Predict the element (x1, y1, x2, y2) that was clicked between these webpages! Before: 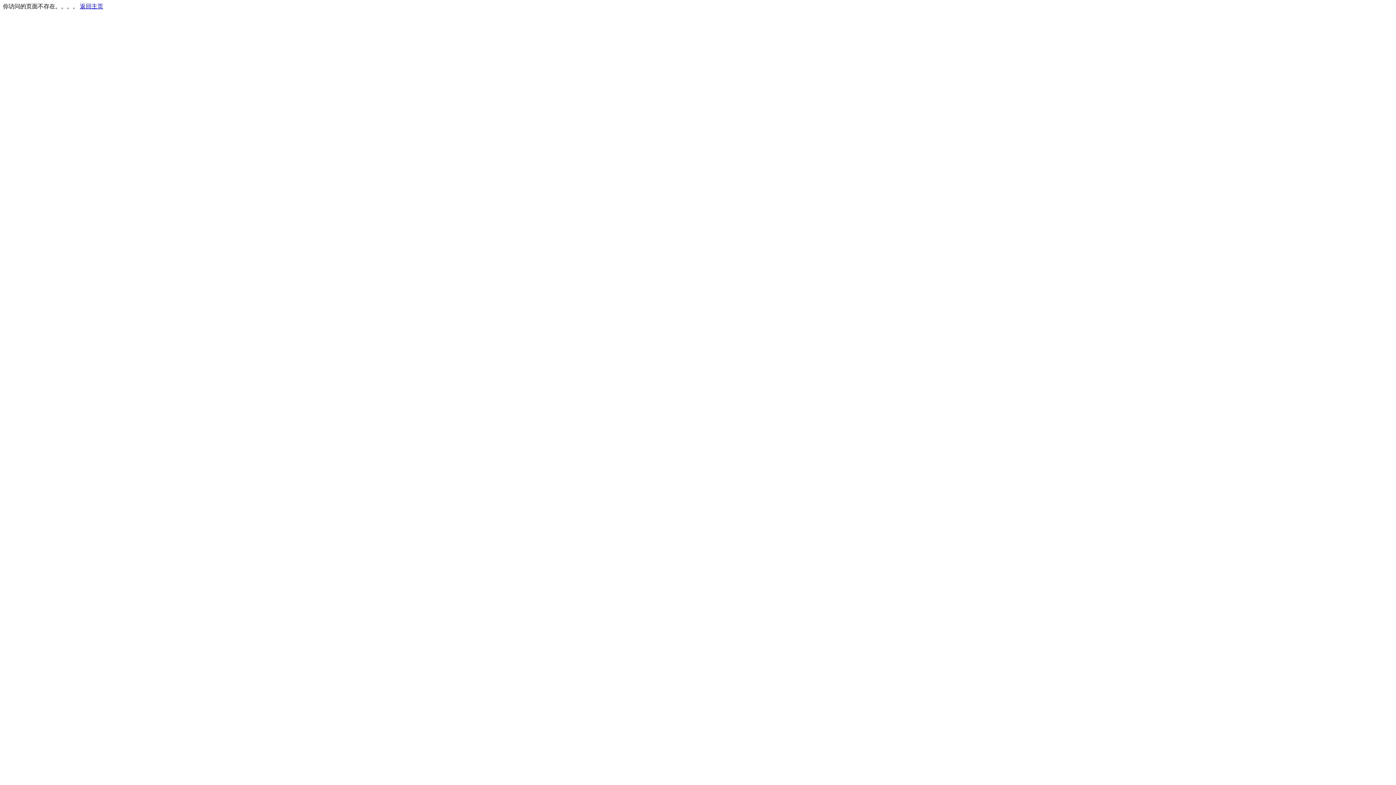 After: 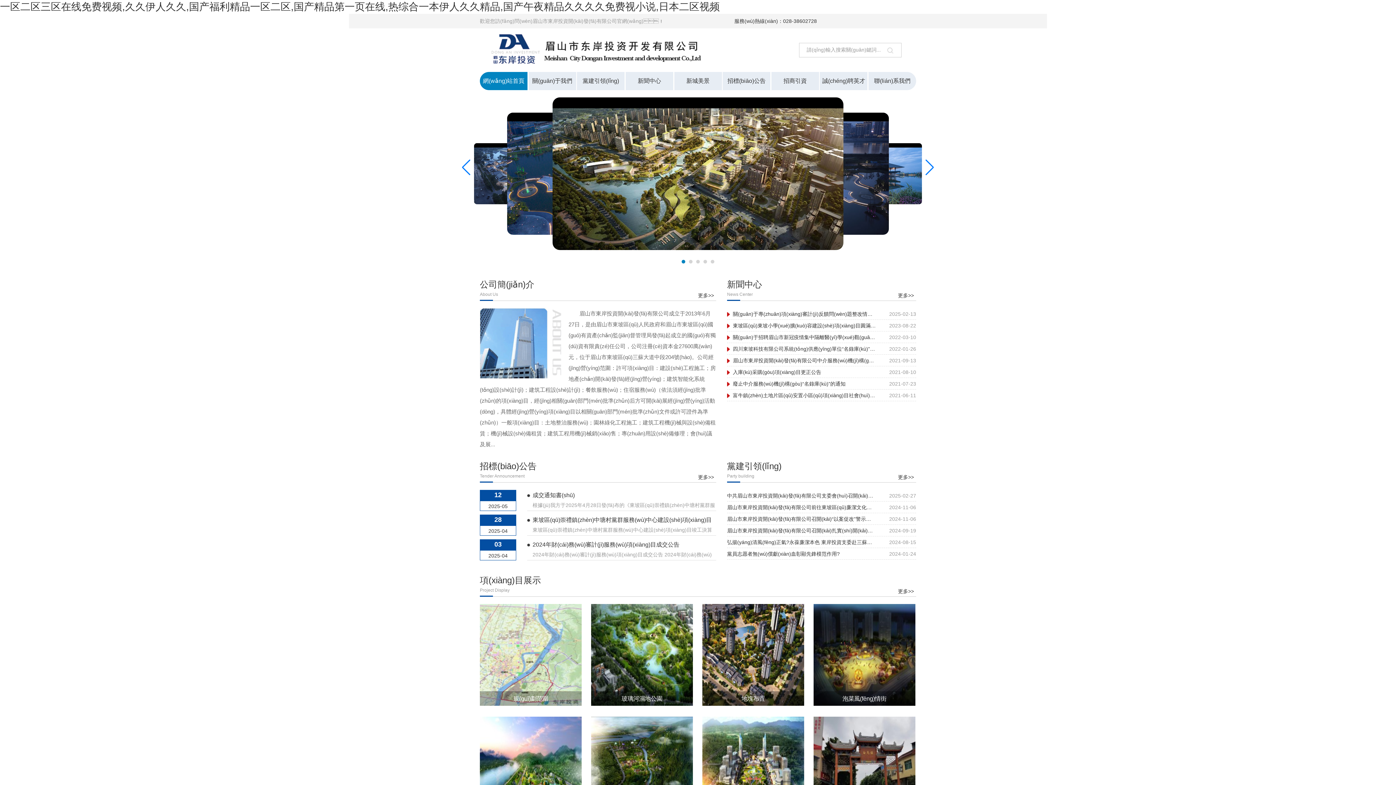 Action: bbox: (80, 3, 103, 9) label: 返回主页